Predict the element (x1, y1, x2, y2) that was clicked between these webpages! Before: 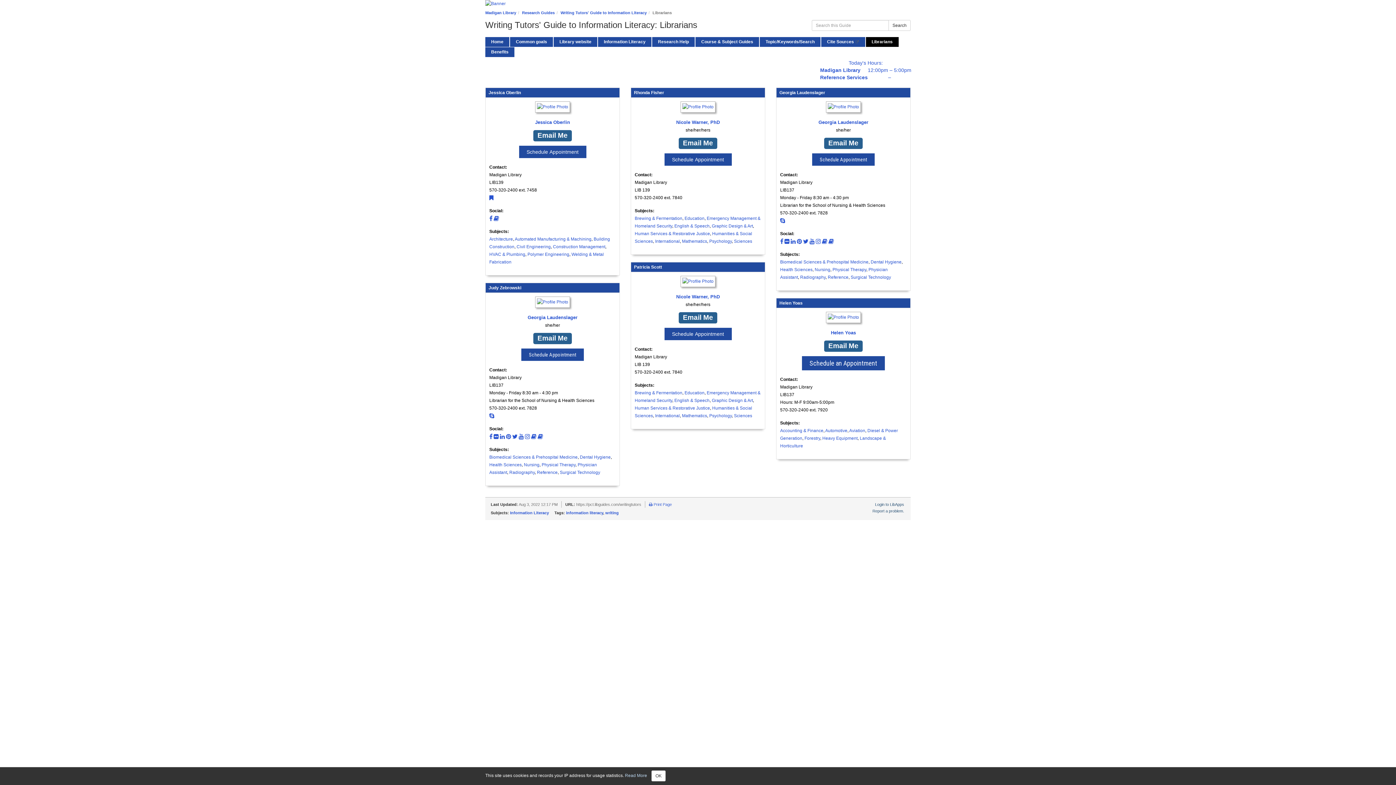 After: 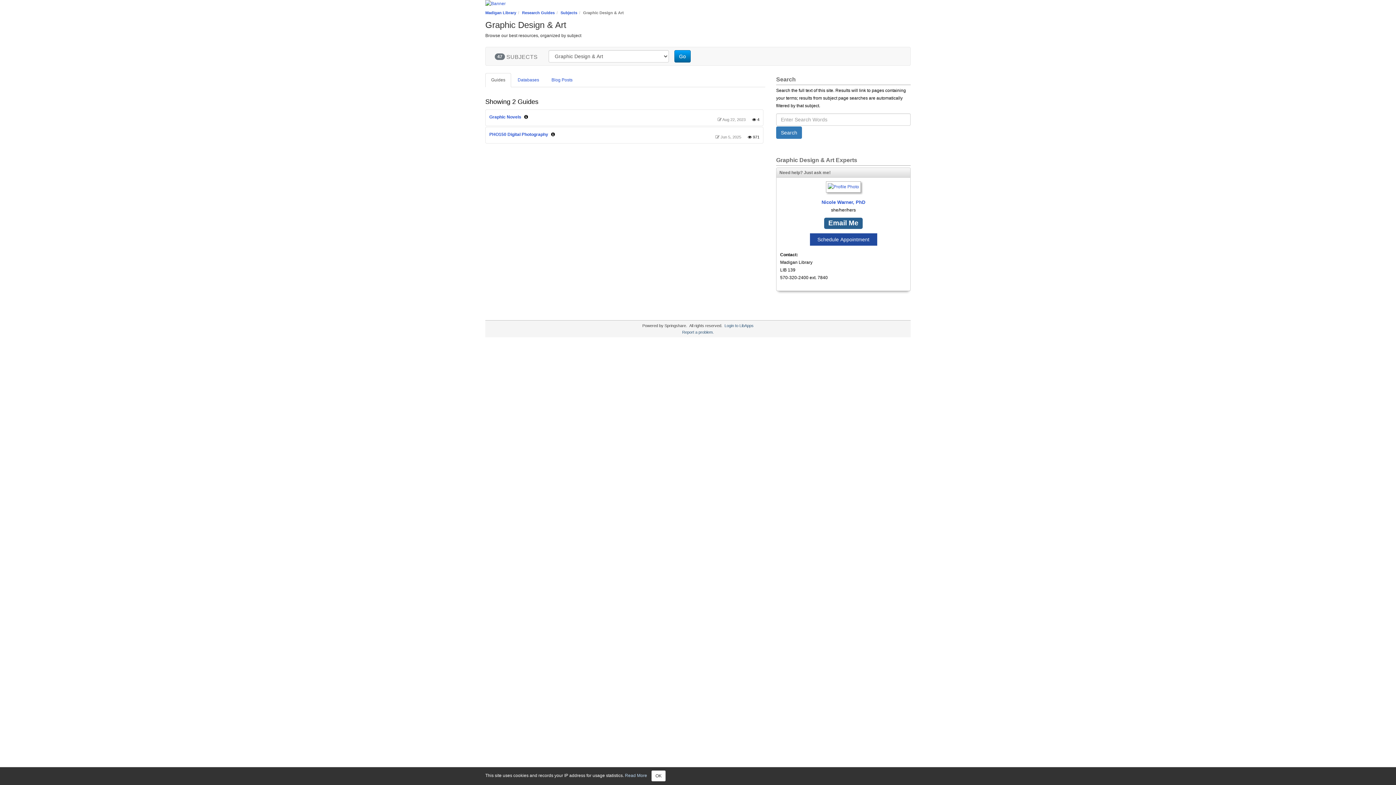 Action: bbox: (712, 223, 753, 228) label: Graphic Design & Art